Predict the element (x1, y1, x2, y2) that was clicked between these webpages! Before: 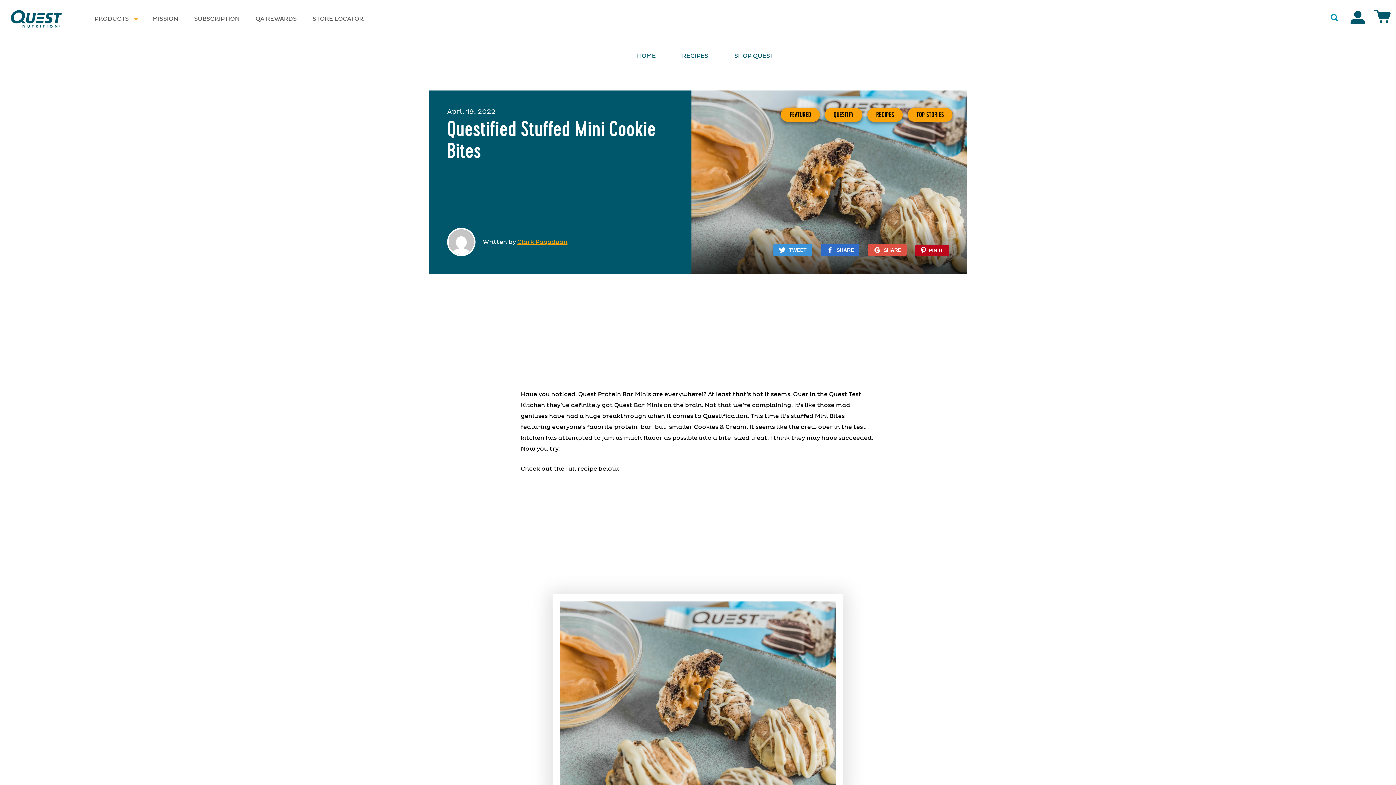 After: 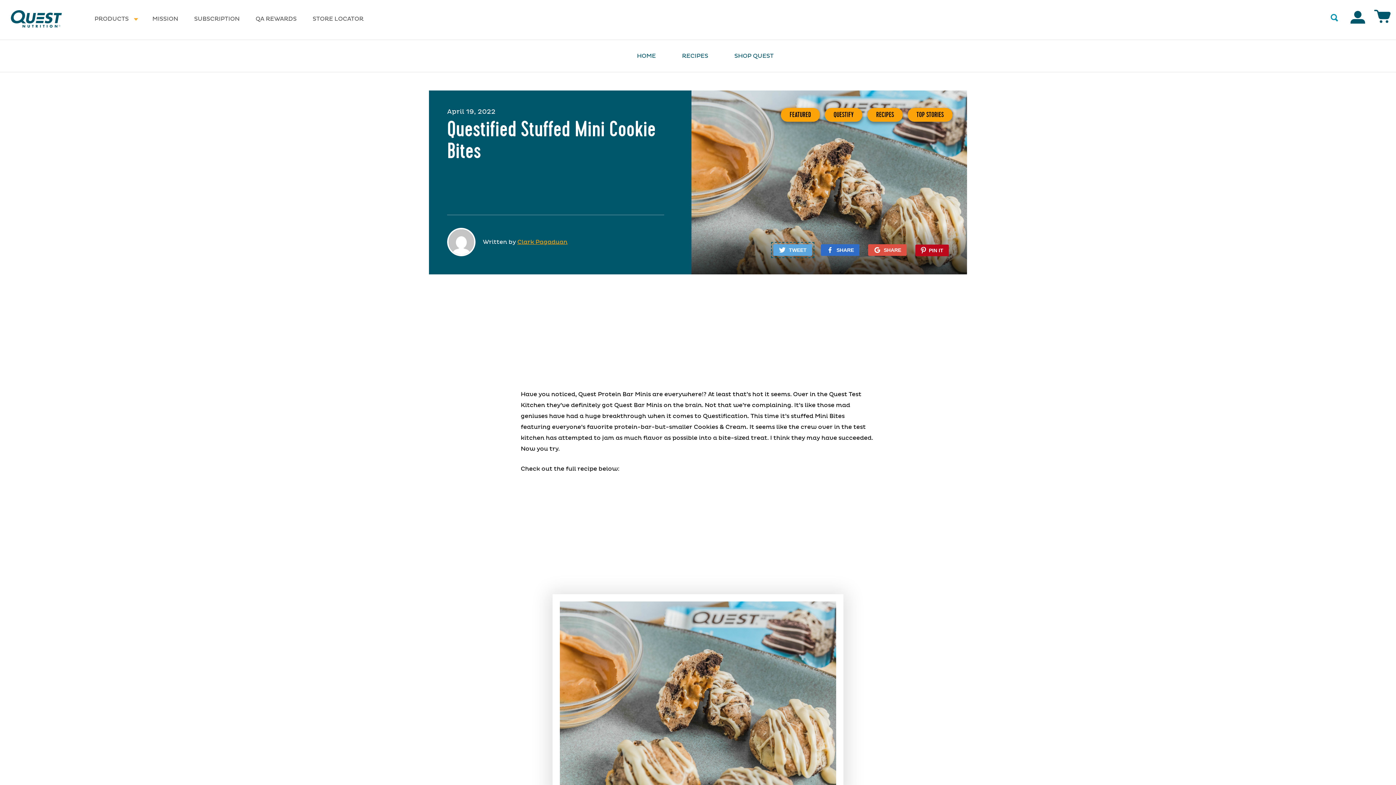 Action: bbox: (773, 244, 812, 255) label: TWEET